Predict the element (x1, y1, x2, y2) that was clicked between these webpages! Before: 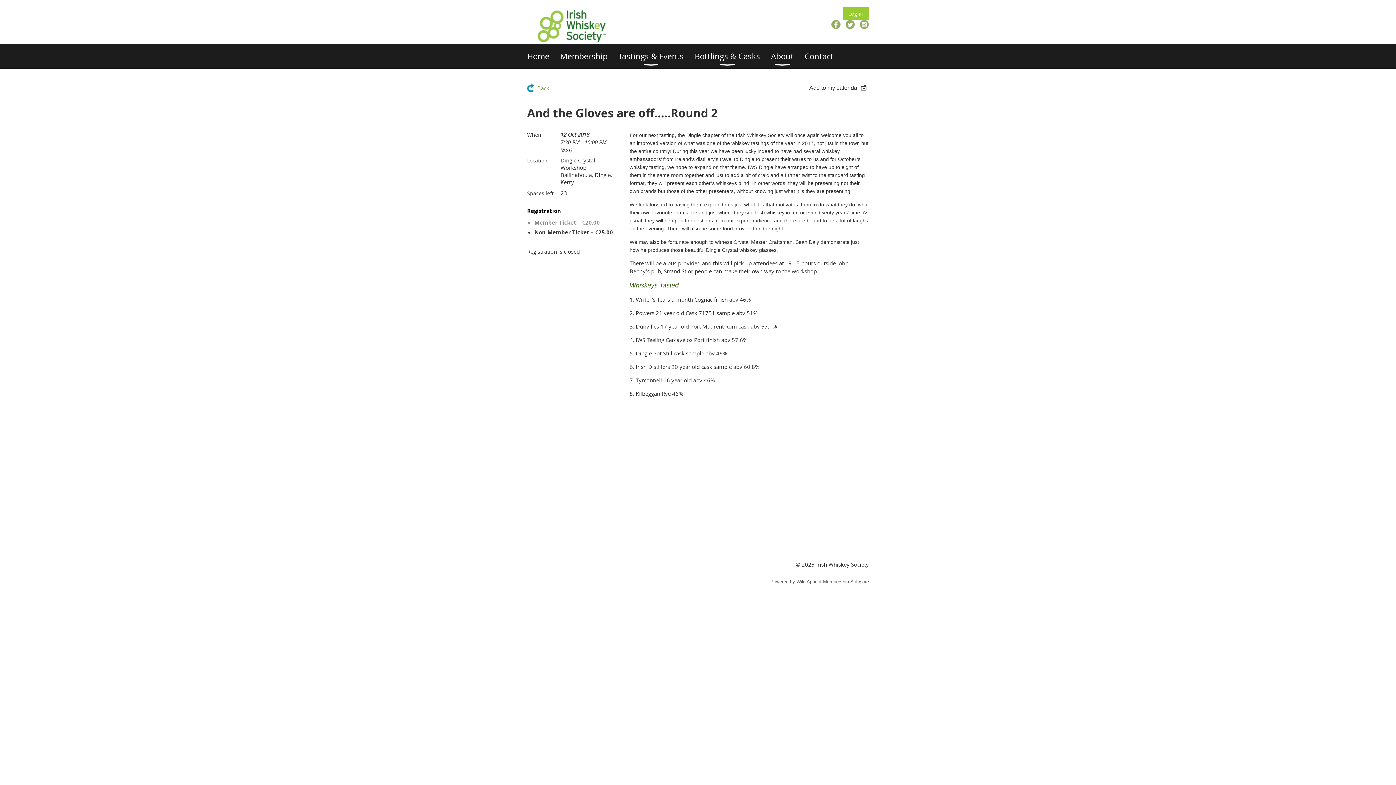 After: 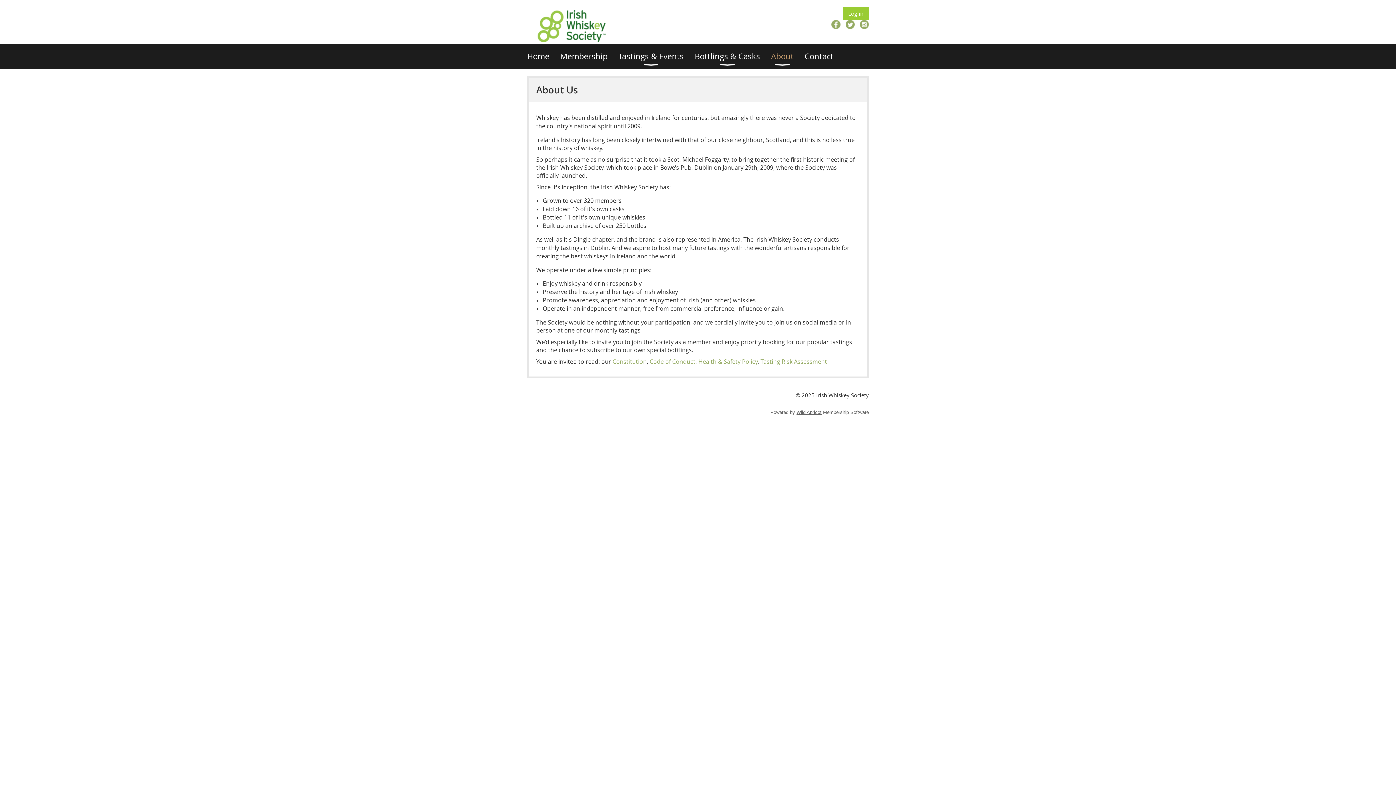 Action: bbox: (771, 44, 804, 68) label: About